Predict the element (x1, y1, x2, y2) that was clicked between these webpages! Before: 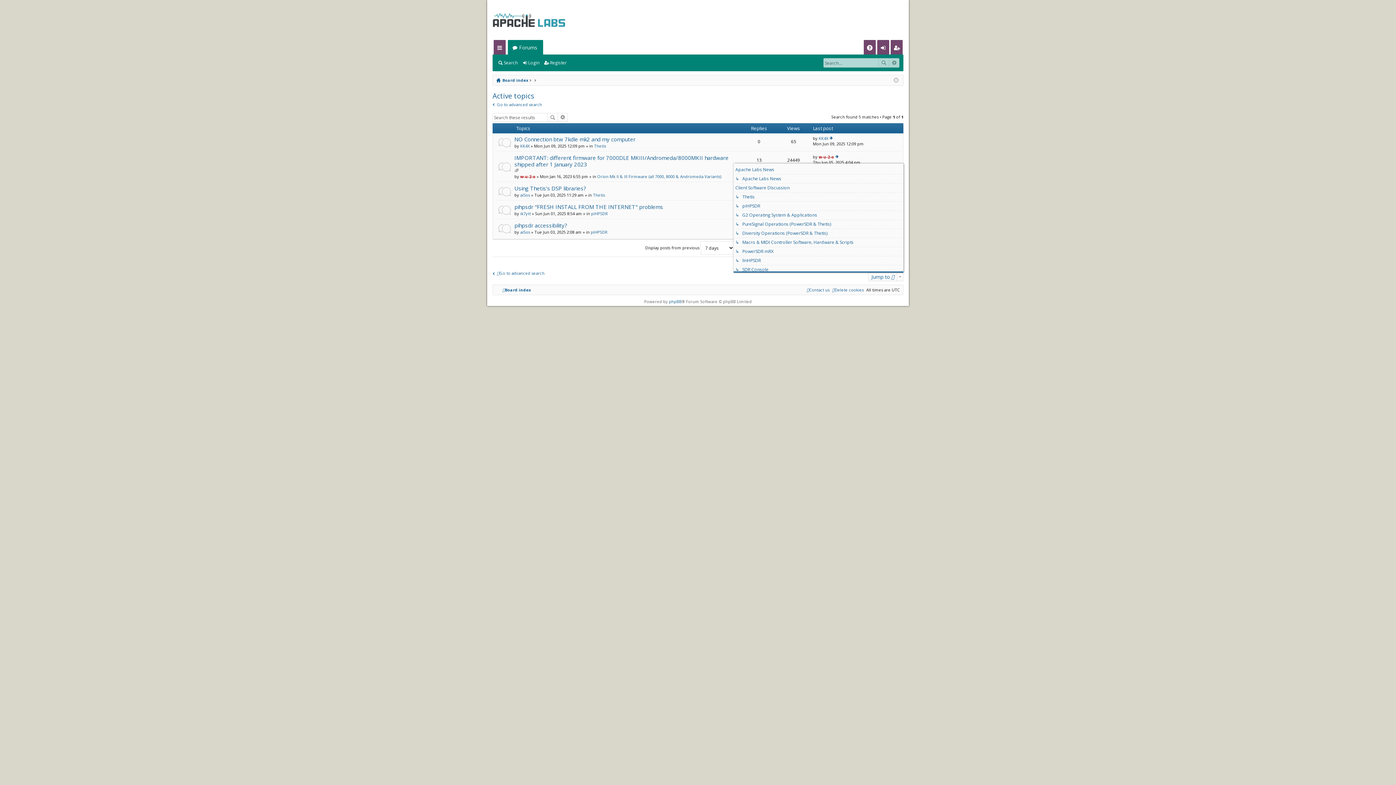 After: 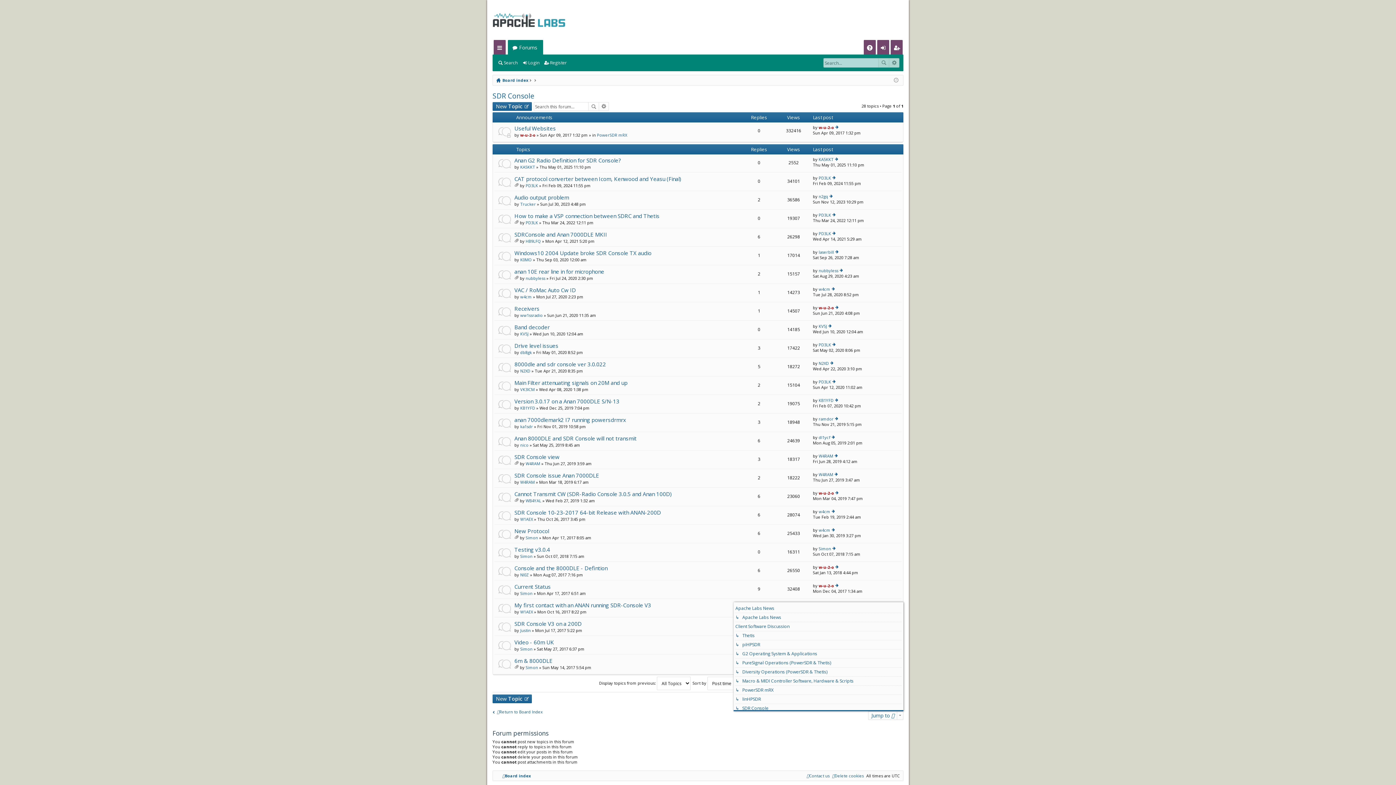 Action: label: ↳   SDR Console bbox: (735, 266, 768, 272)